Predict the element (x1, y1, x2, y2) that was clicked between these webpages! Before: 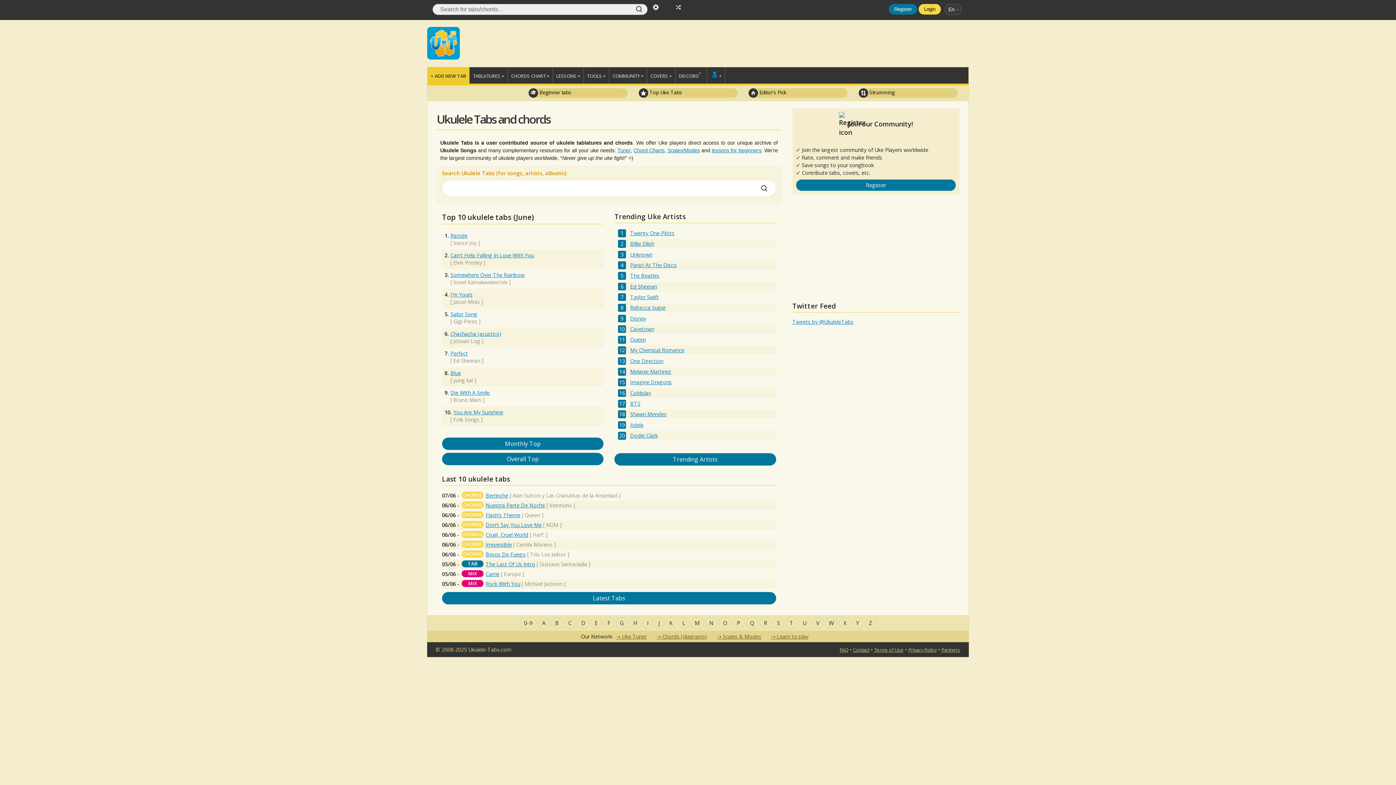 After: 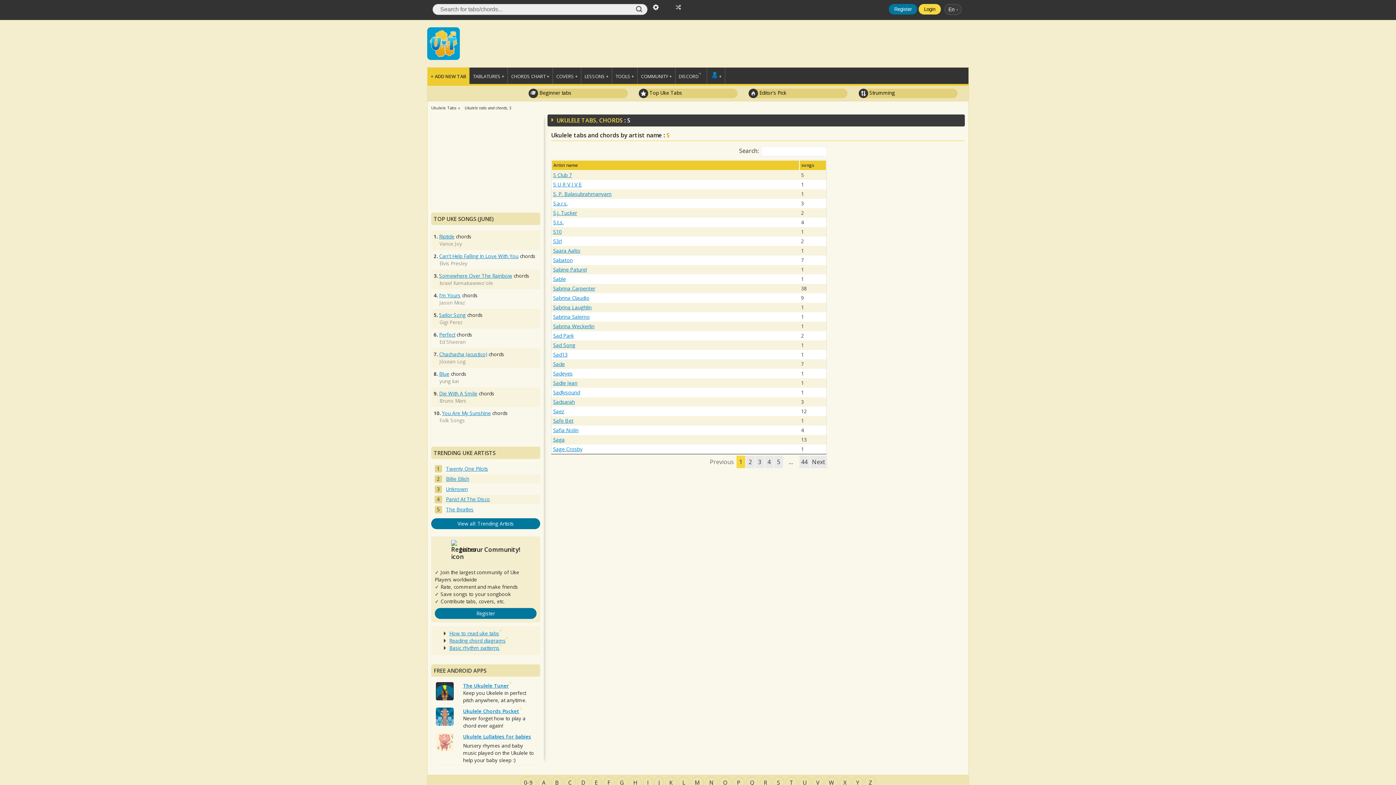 Action: bbox: (773, 617, 784, 629) label: S